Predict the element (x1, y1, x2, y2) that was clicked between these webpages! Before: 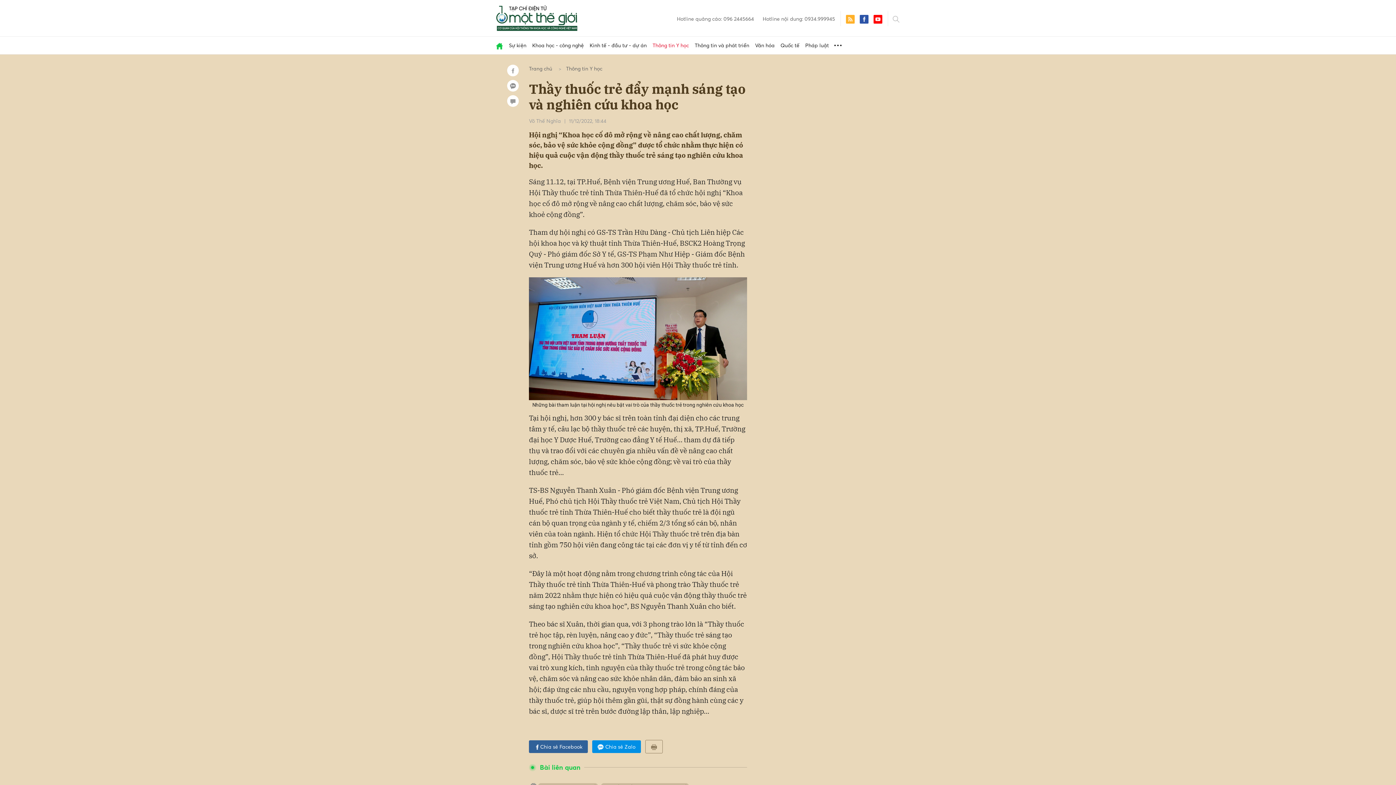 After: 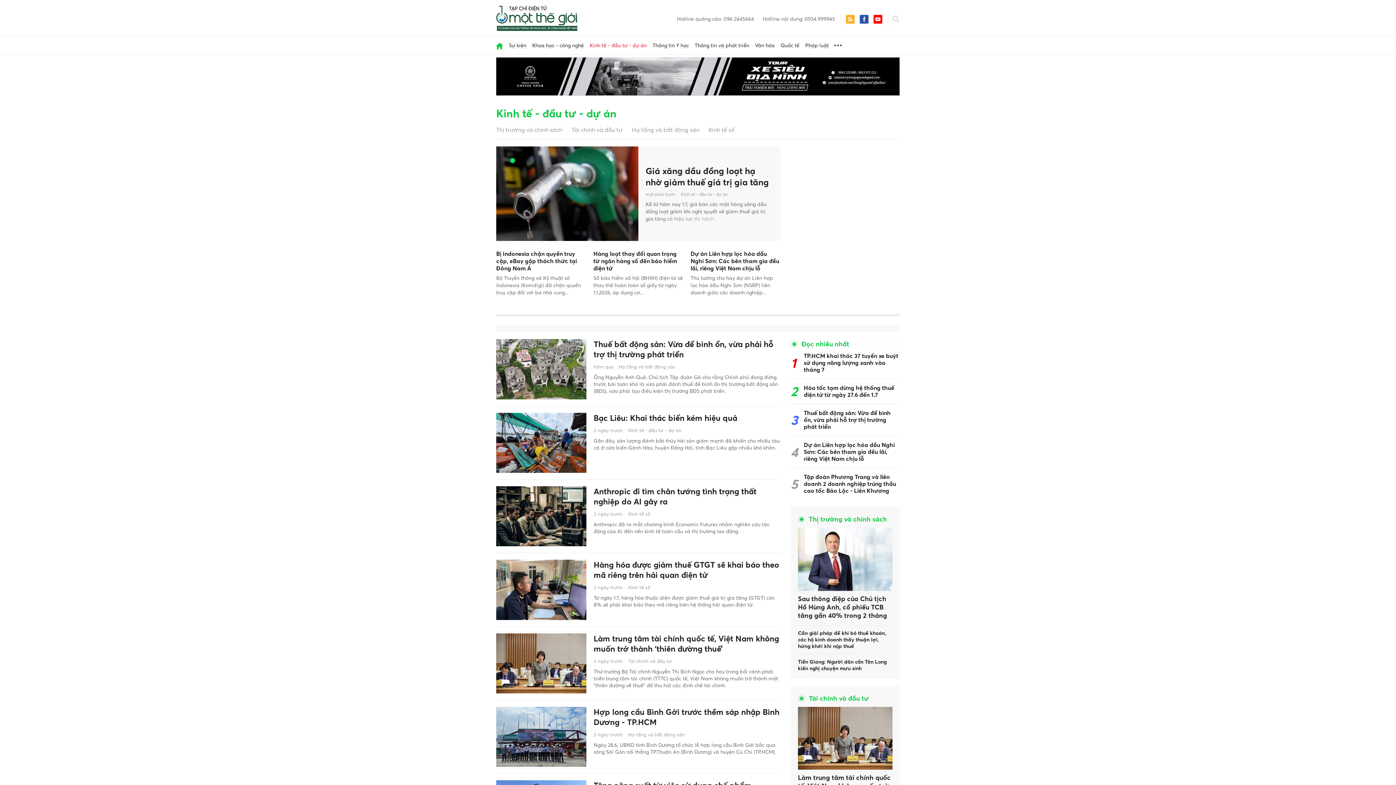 Action: bbox: (586, 36, 649, 54) label: Kinh tế - đầu tư - dự án